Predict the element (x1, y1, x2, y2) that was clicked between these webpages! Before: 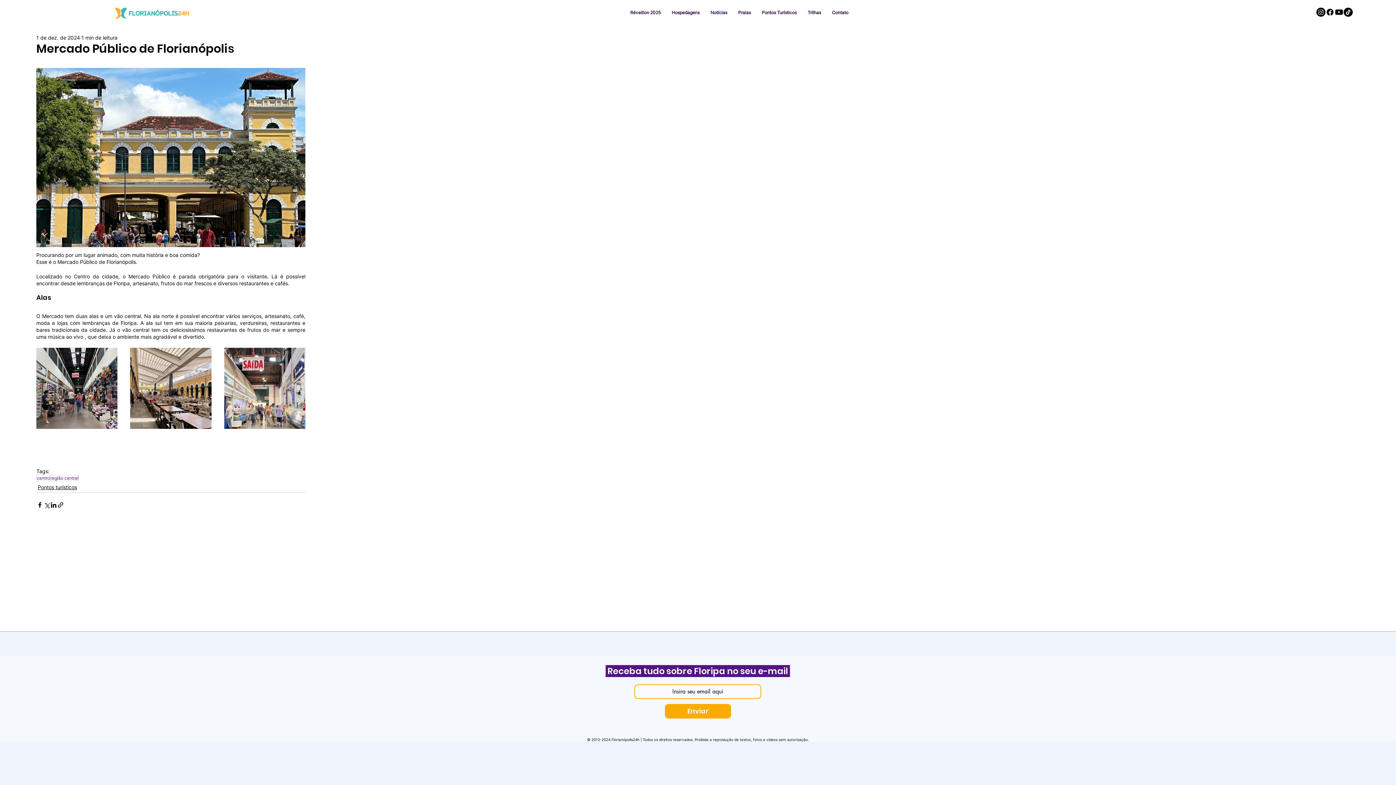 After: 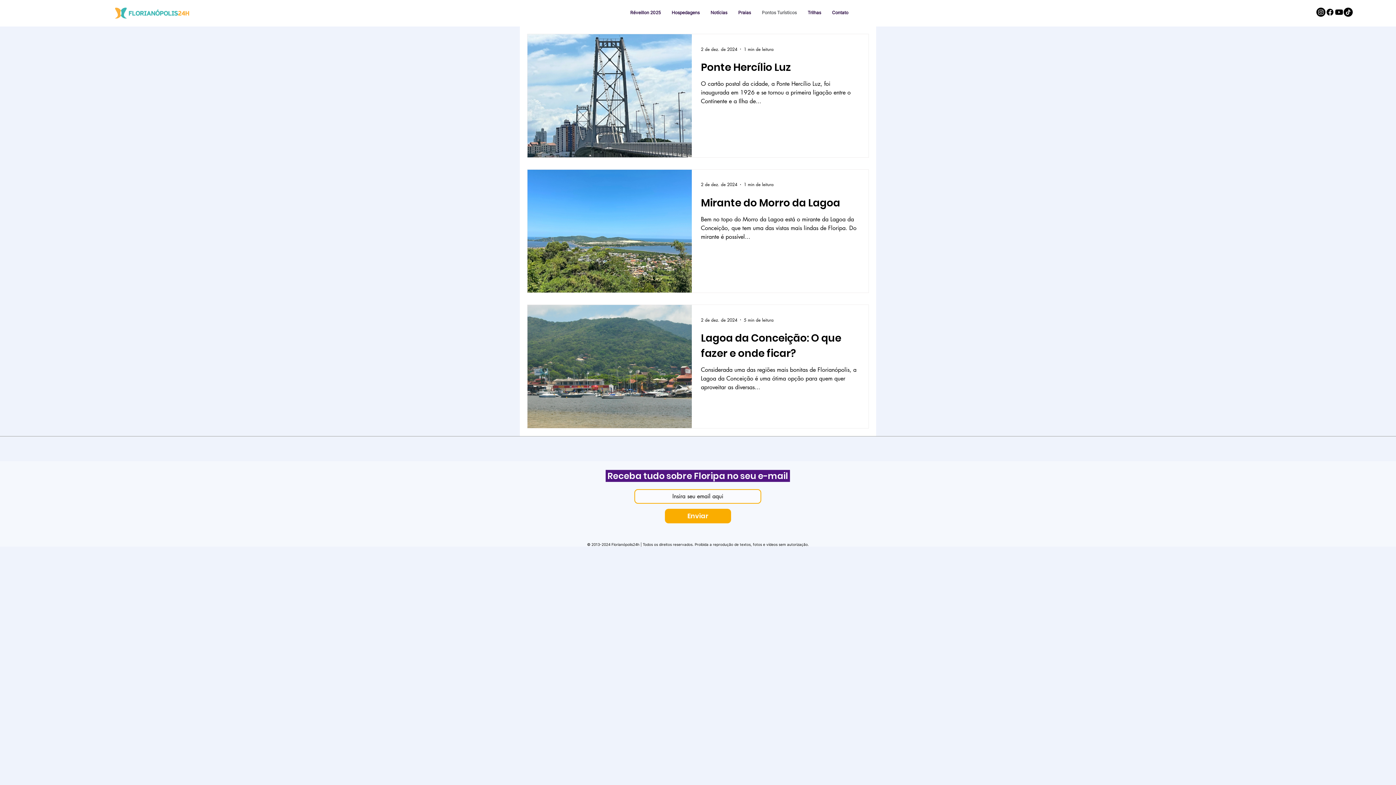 Action: bbox: (37, 483, 77, 491) label: Pontos turísticos